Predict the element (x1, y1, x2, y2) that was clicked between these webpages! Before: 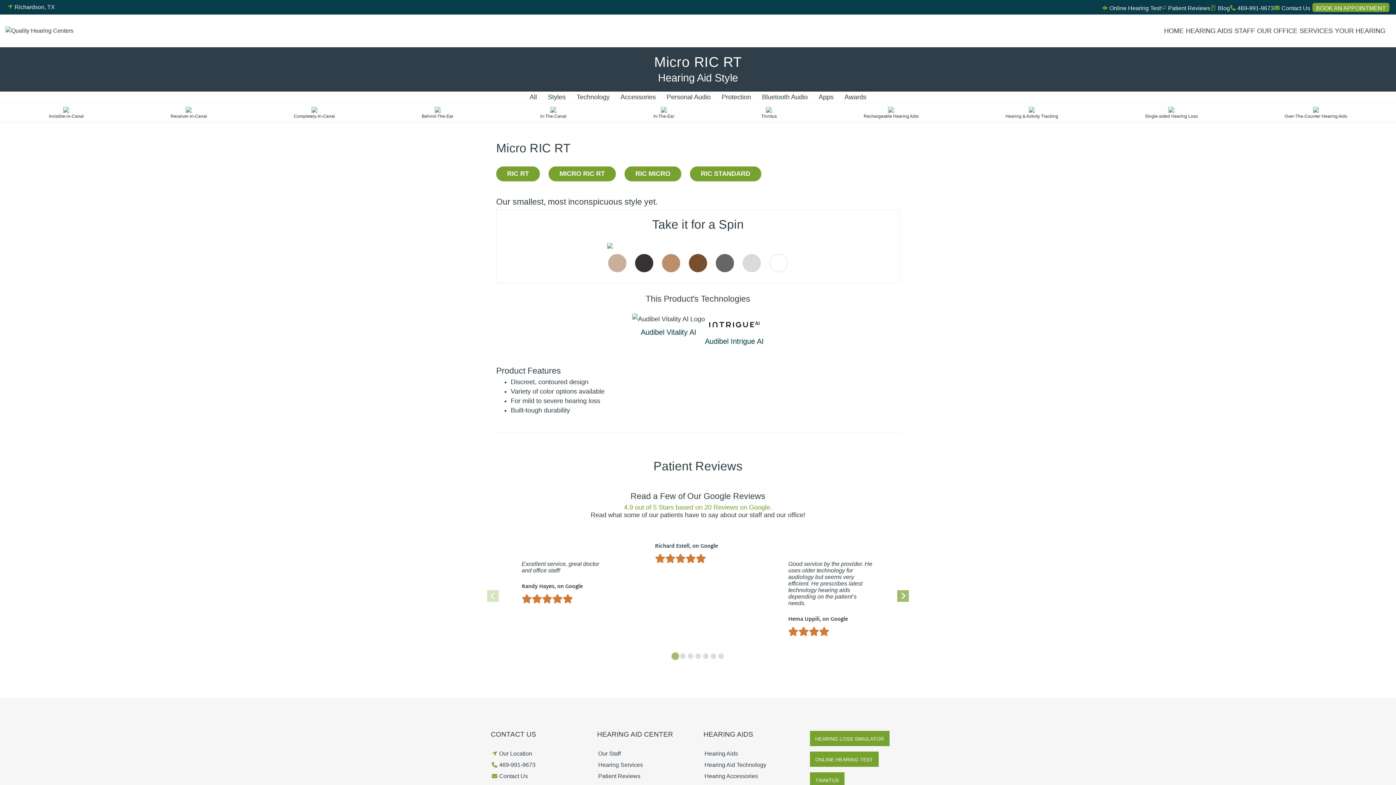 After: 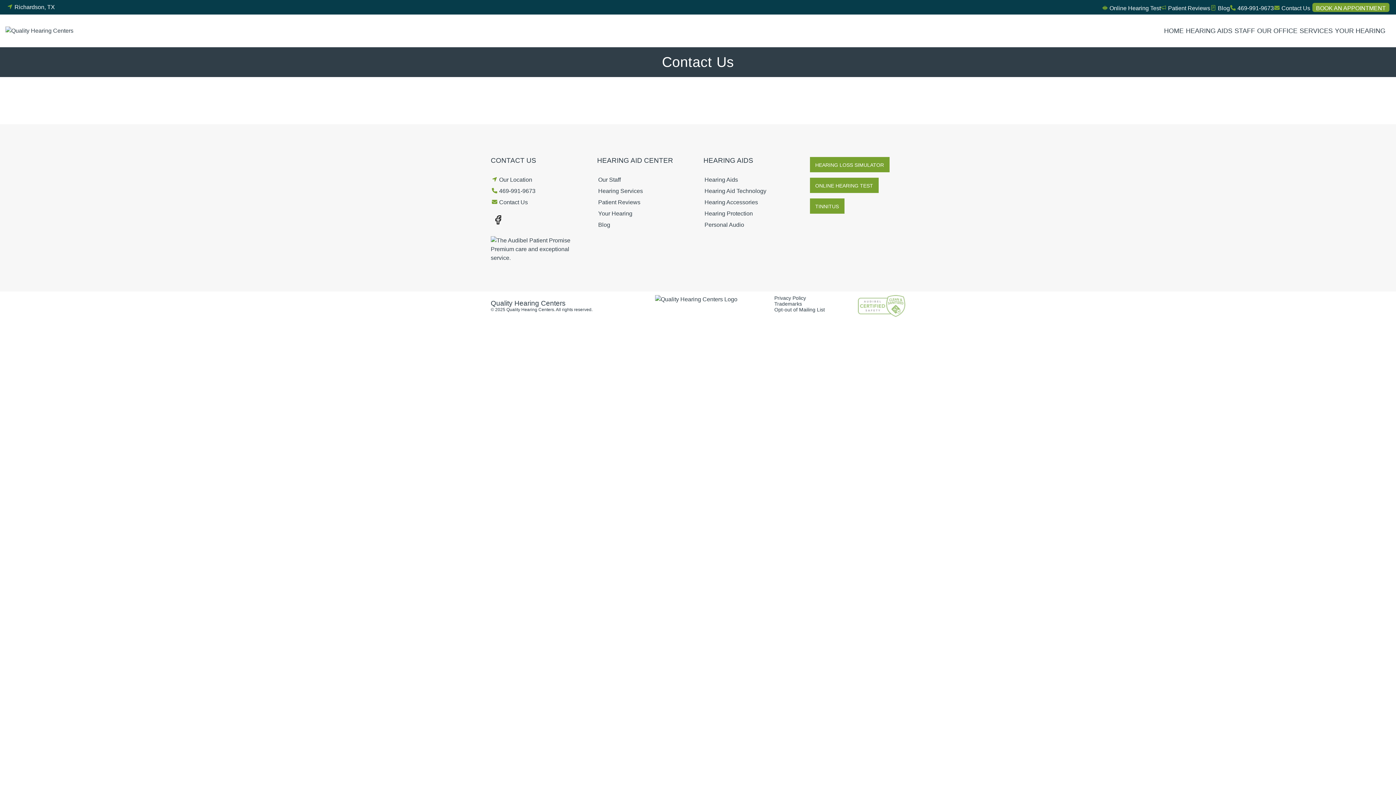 Action: bbox: (492, 771, 535, 781) label: Contact Us